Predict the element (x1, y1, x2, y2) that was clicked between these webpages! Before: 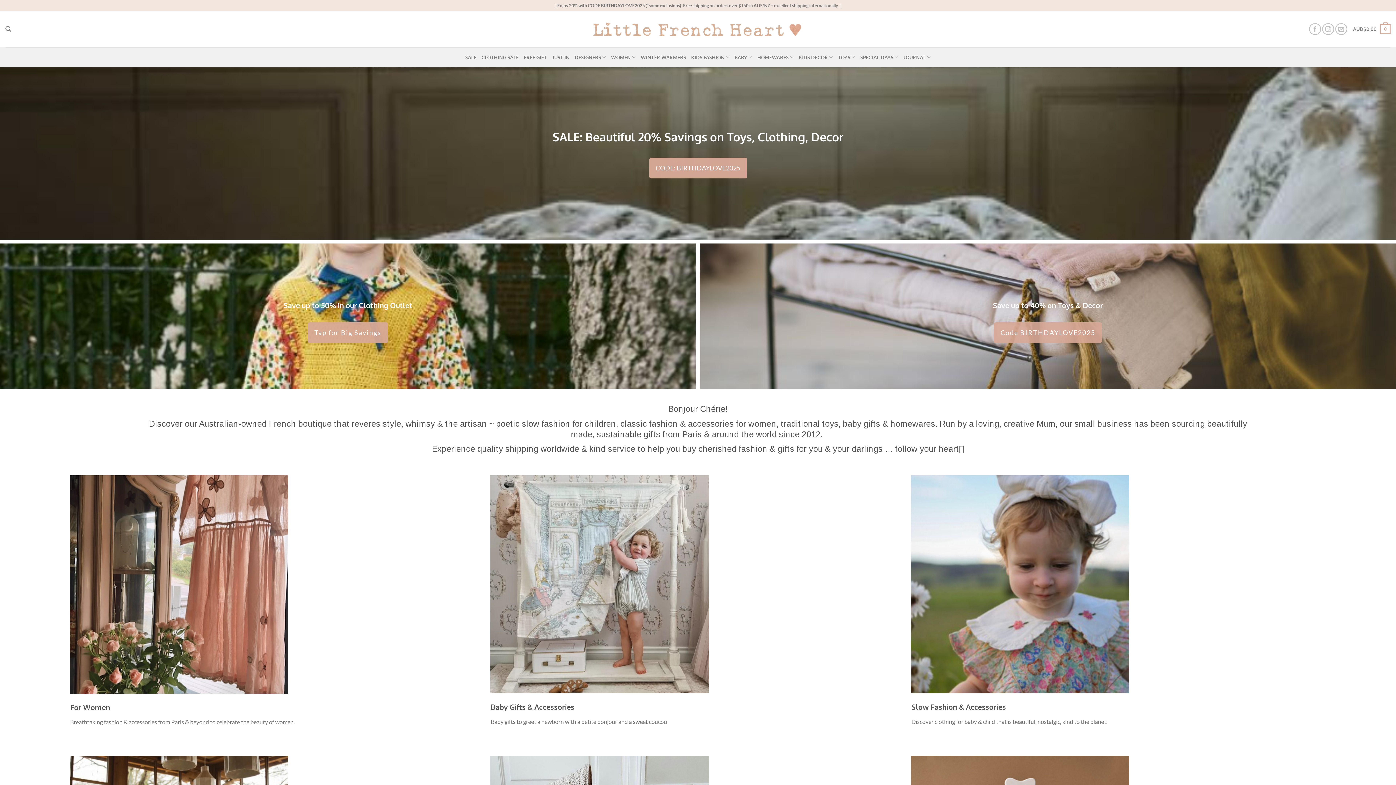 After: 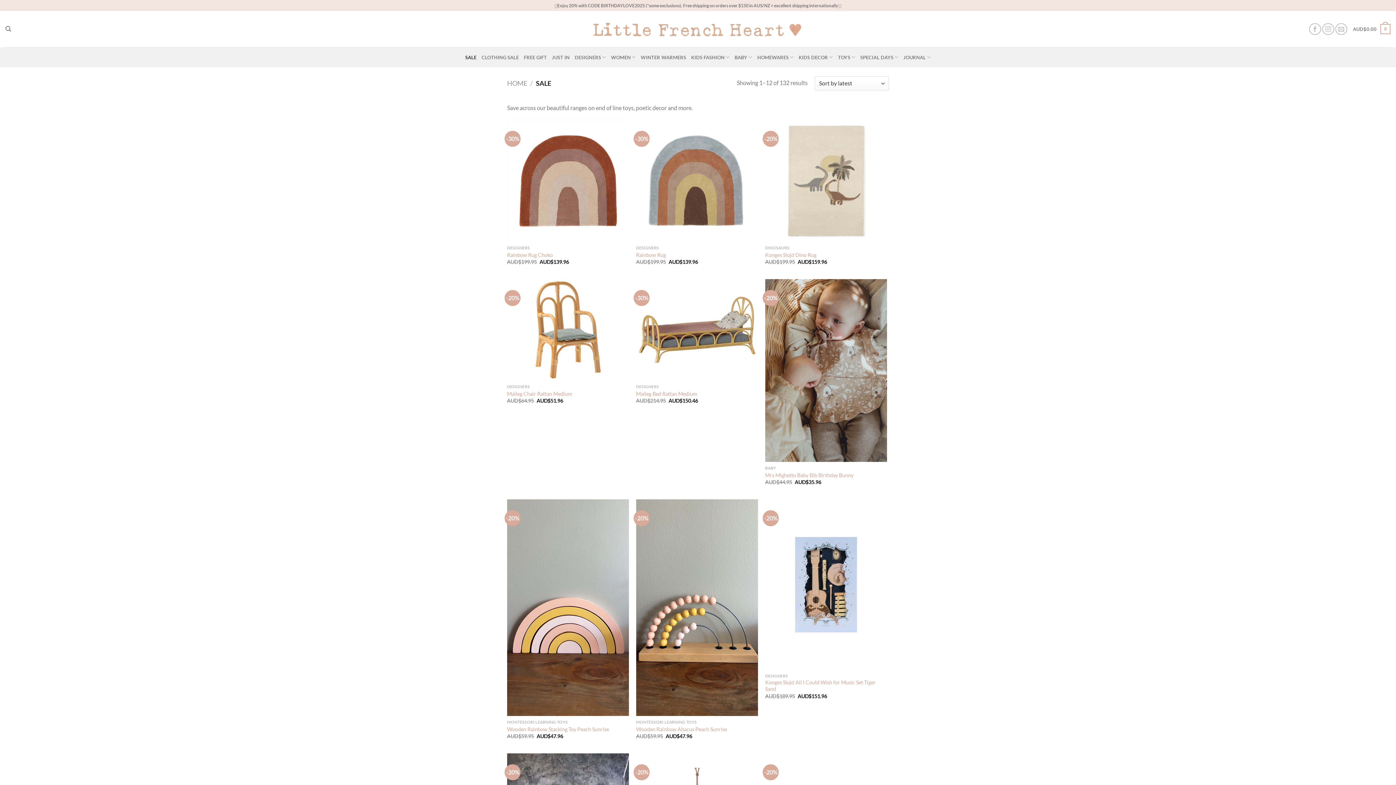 Action: label: SALE bbox: (465, 50, 476, 63)